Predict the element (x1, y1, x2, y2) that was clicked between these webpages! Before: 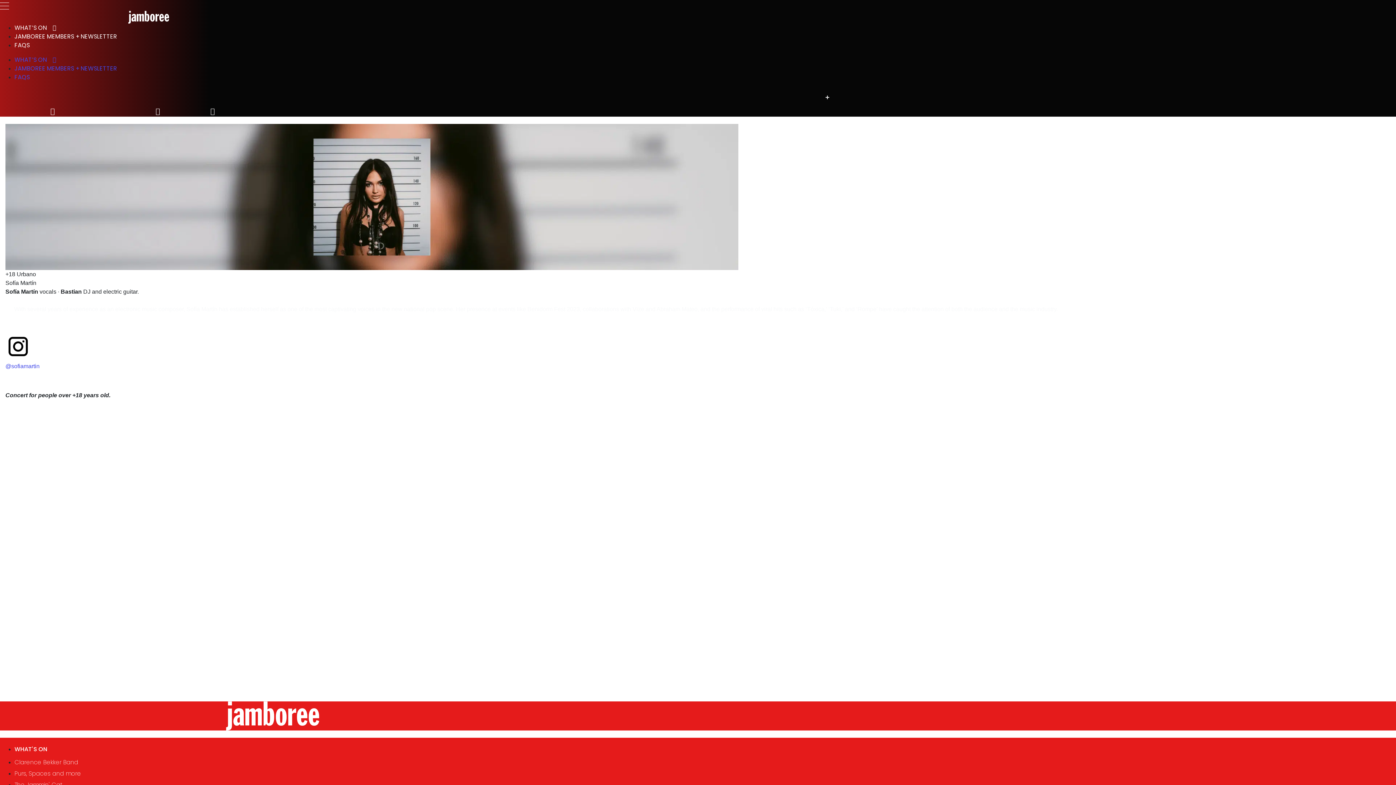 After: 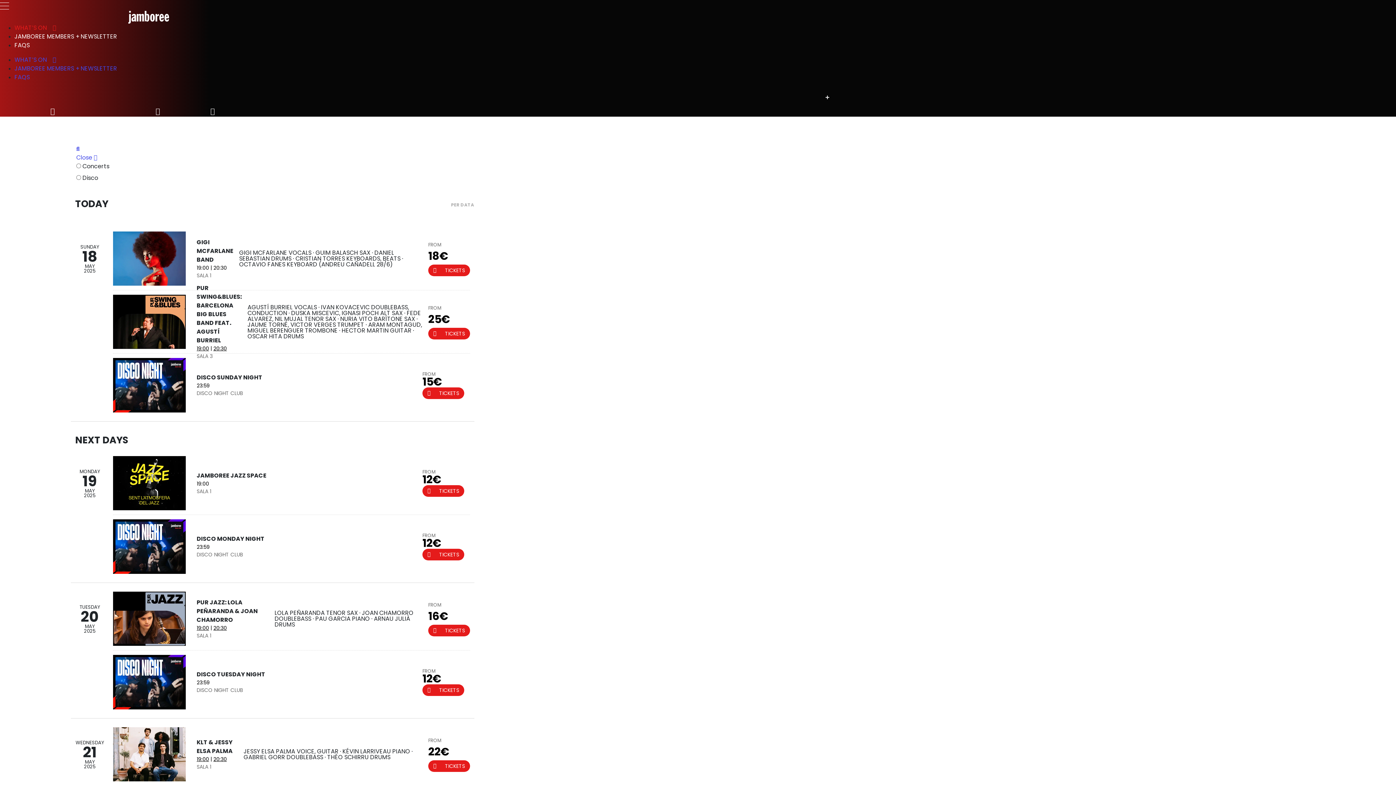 Action: label: WHAT’S ON  bbox: (14, 23, 56, 32)